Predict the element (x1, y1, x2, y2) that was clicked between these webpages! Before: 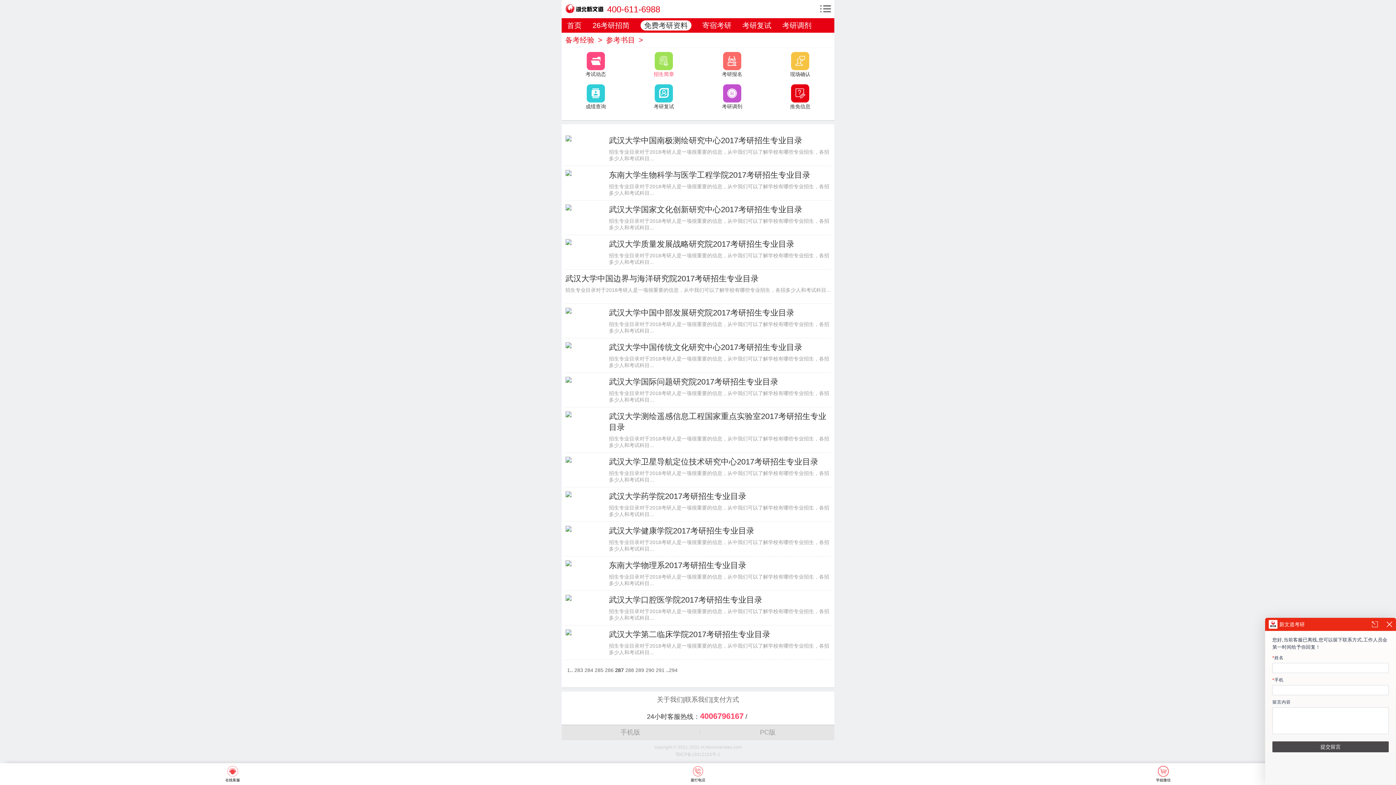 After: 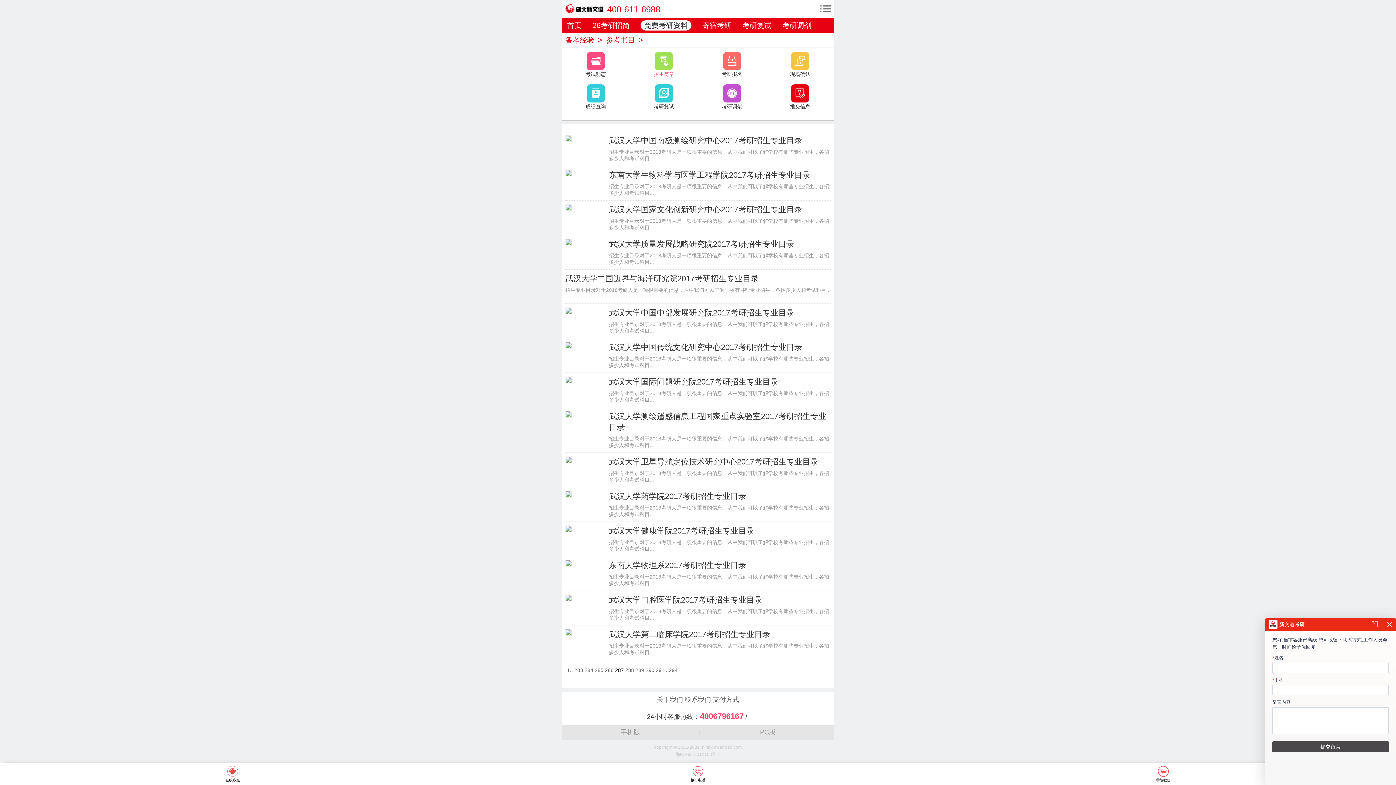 Action: label: 手机版 bbox: (620, 729, 640, 736)